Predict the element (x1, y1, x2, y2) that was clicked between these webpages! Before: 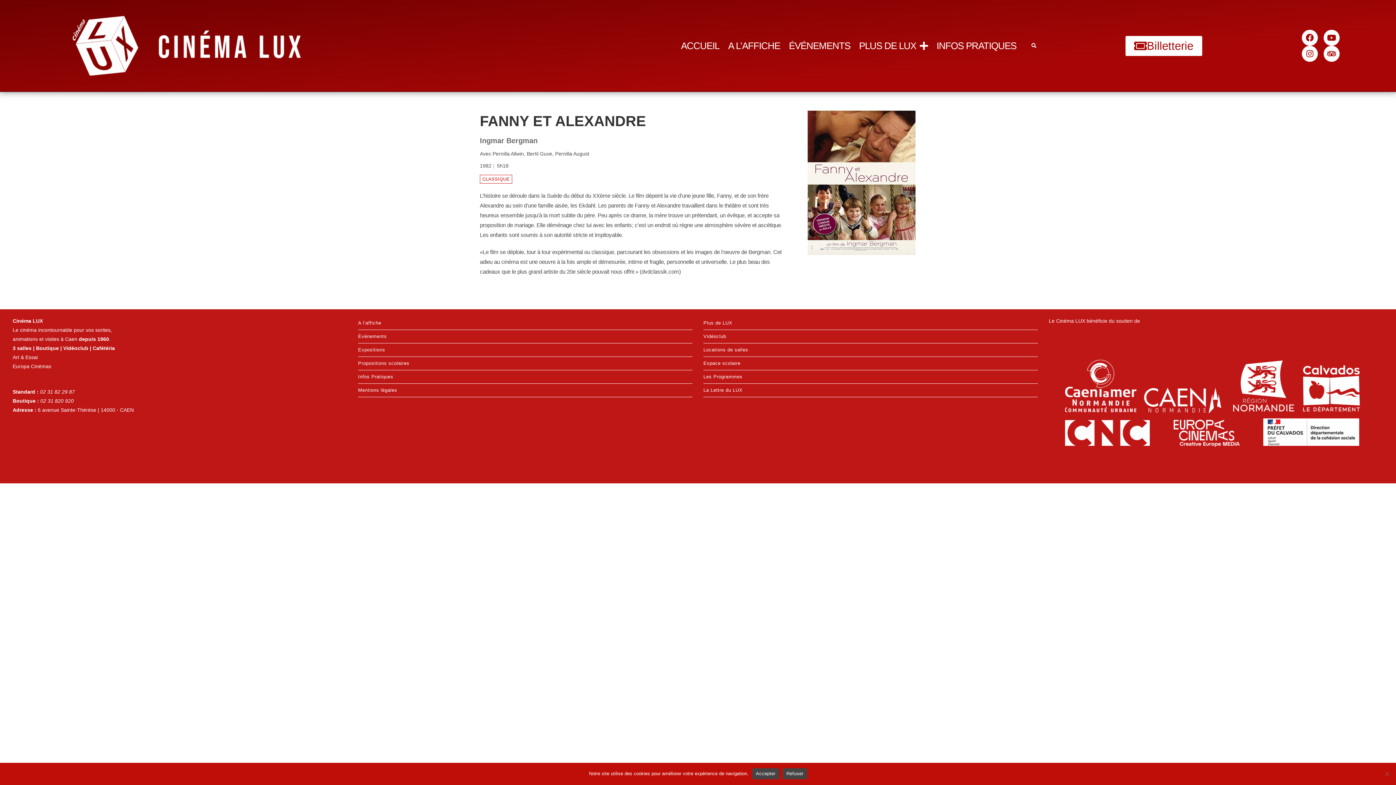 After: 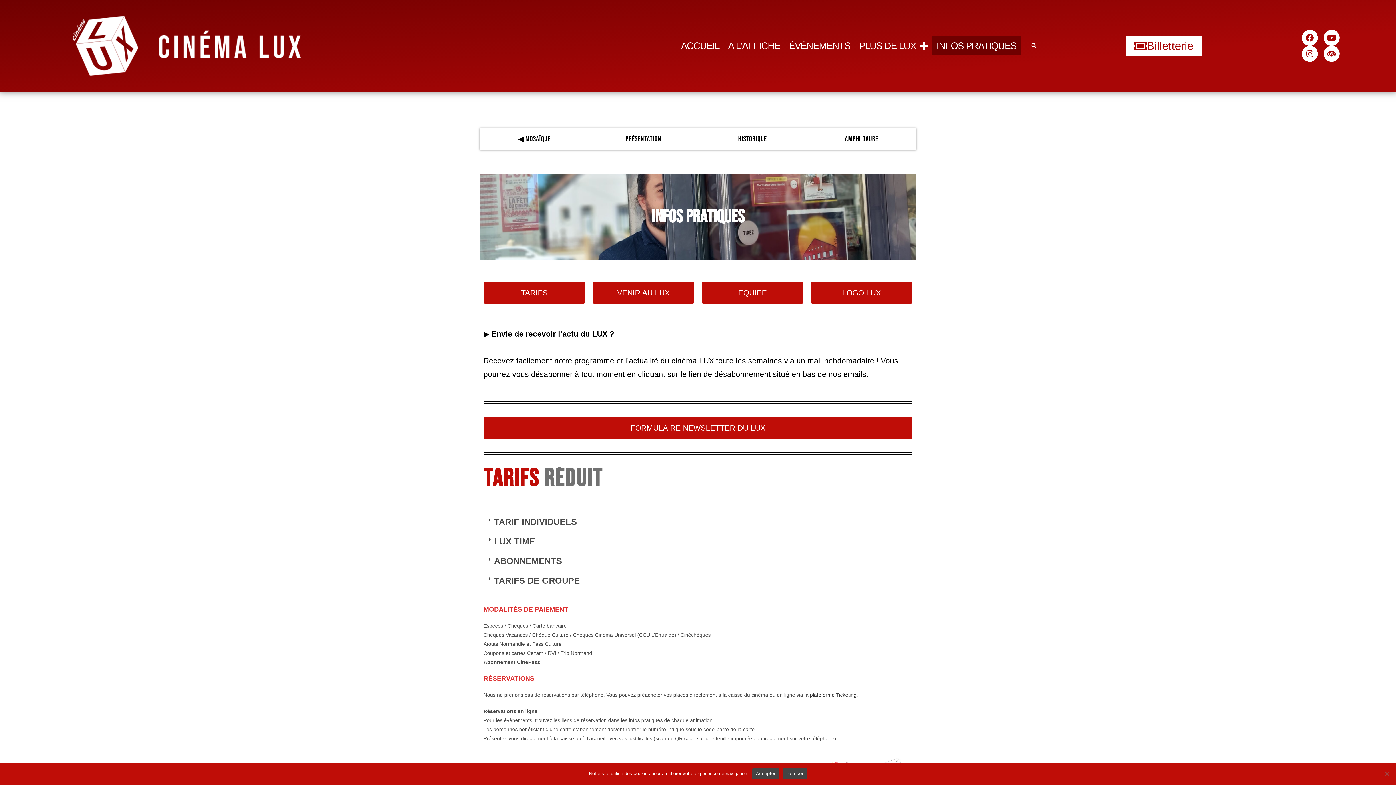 Action: label: Infos Pratiques bbox: (358, 370, 692, 383)